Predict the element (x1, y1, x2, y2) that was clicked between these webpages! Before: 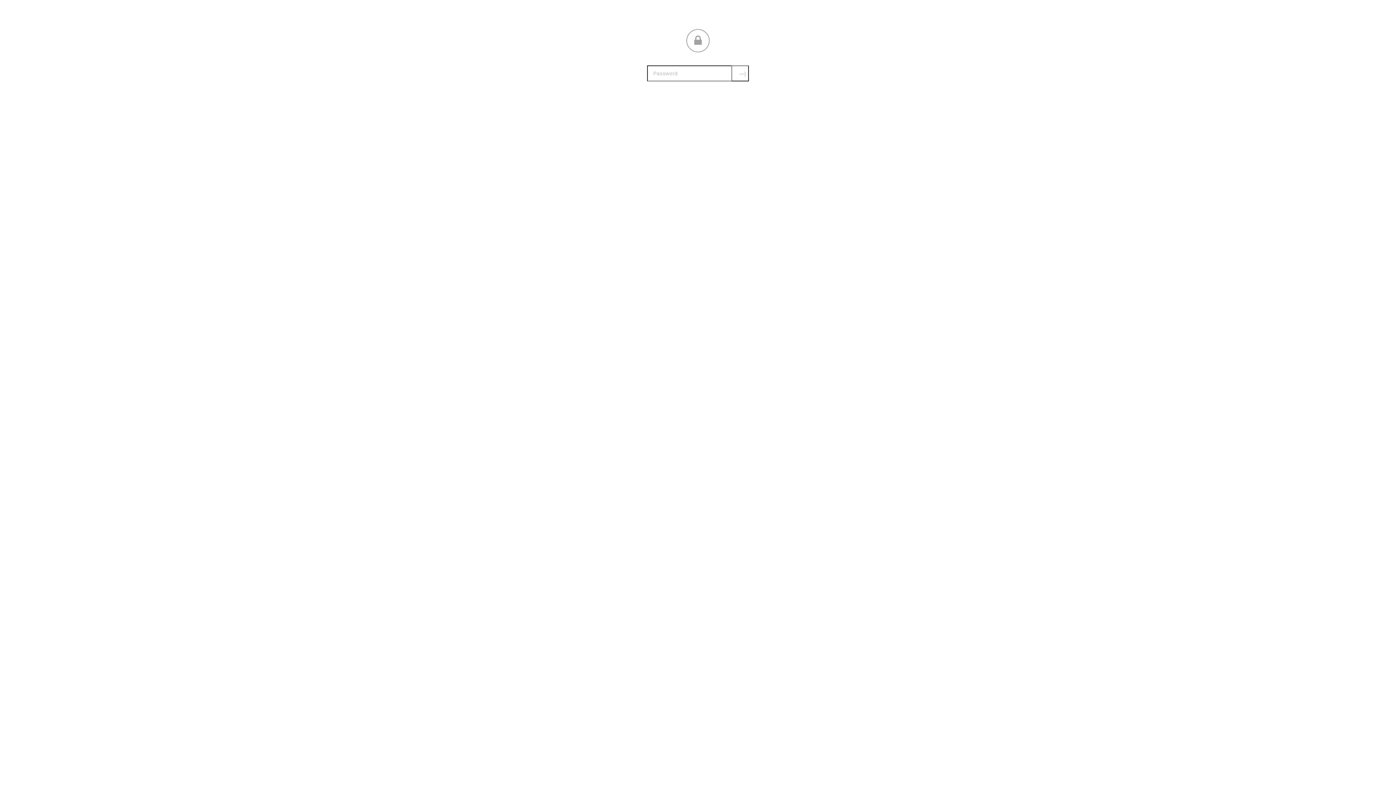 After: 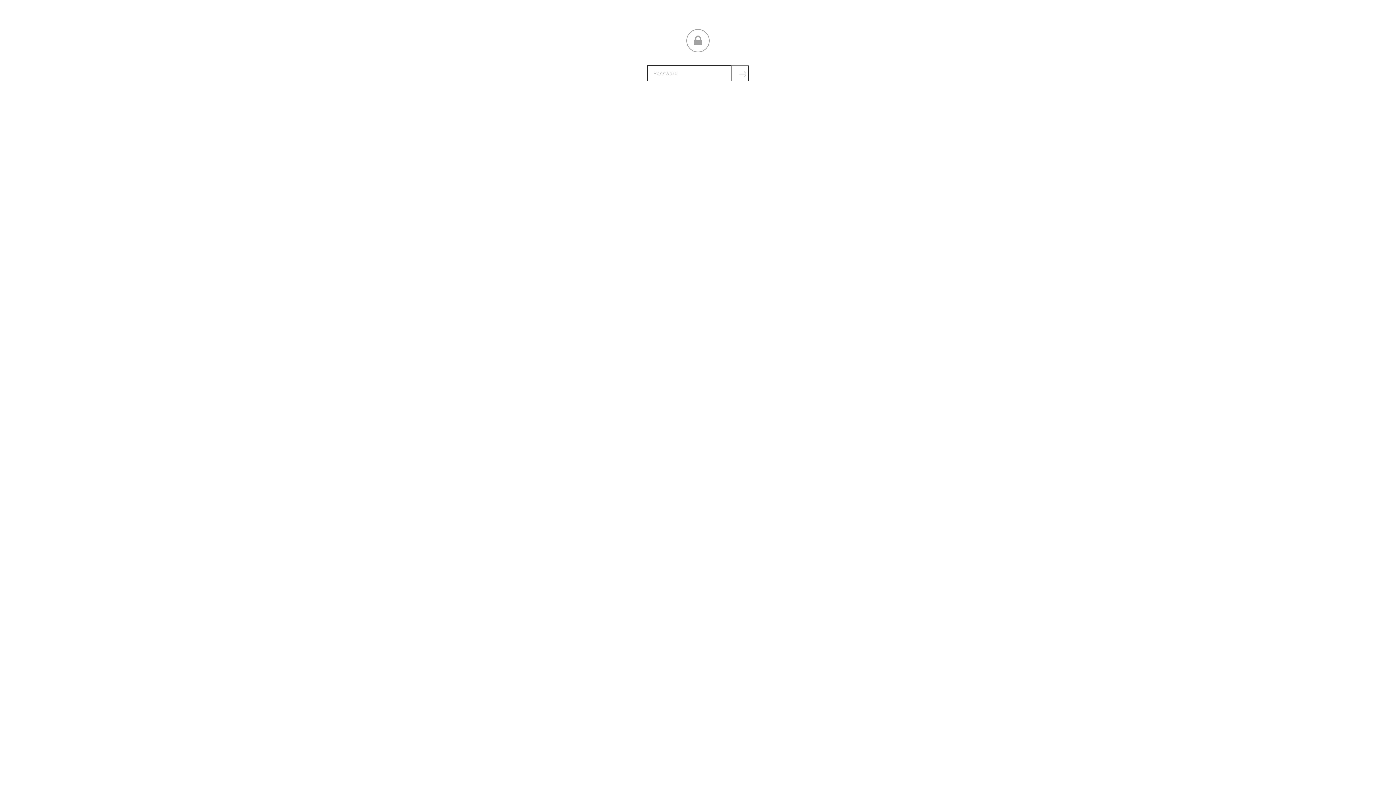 Action: label: Submit bbox: (731, 65, 749, 81)